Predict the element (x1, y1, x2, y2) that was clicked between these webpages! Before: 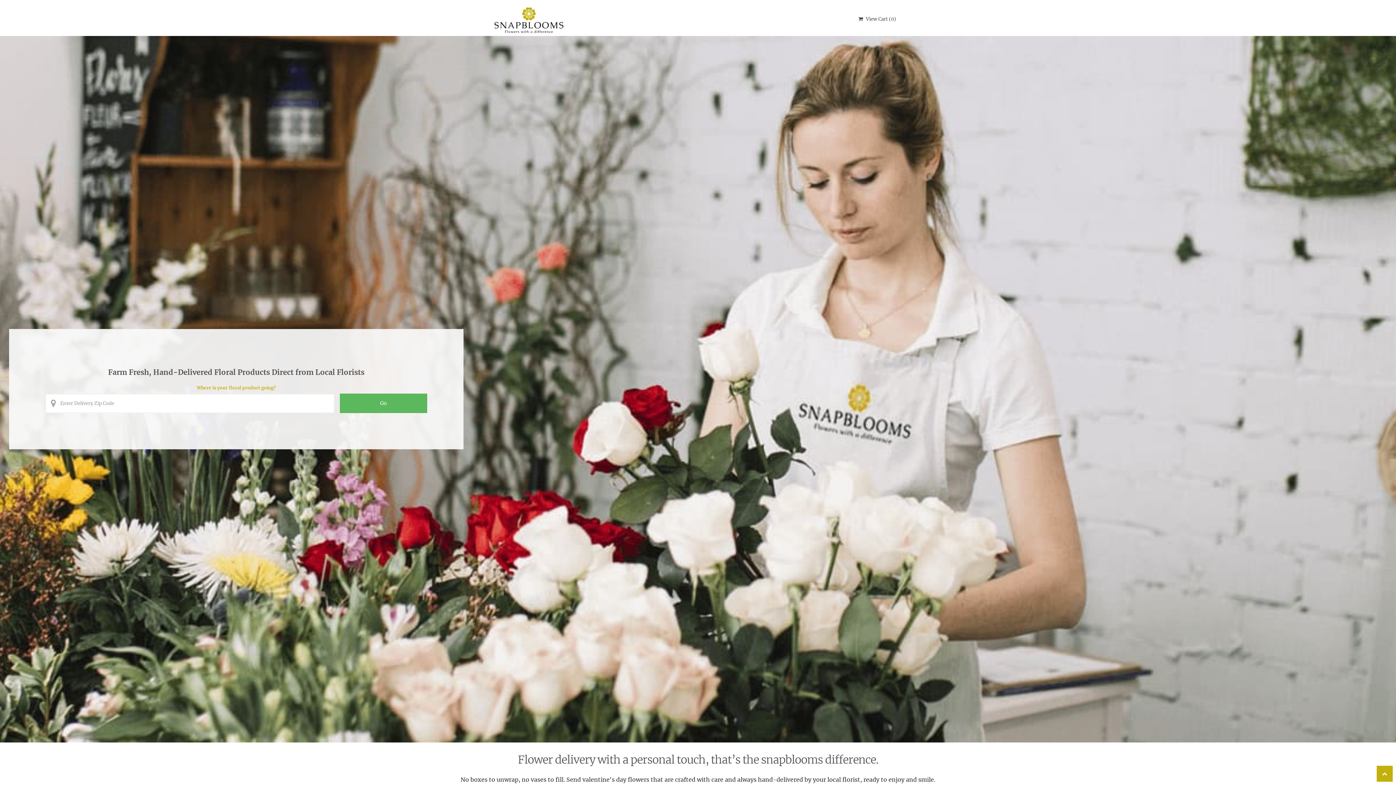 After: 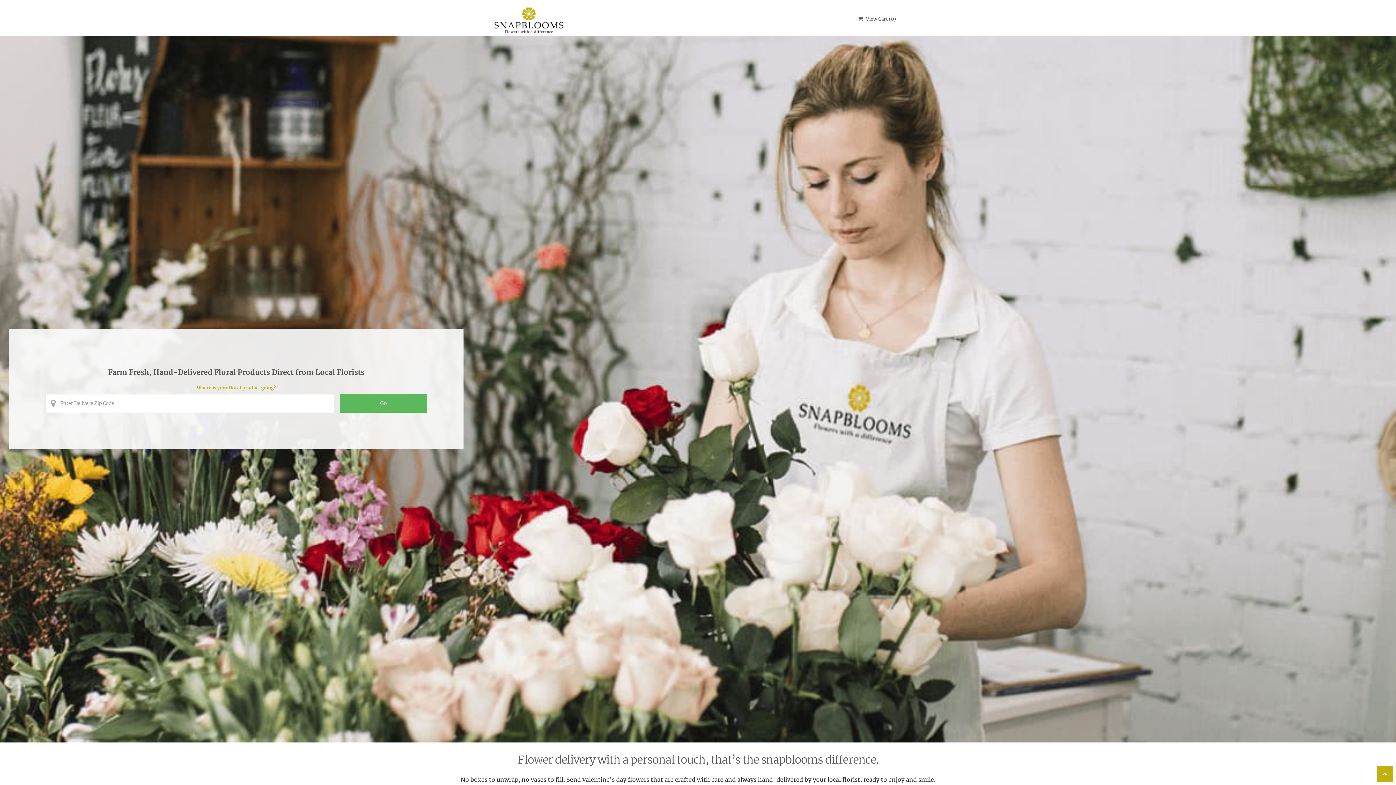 Action: bbox: (489, 15, 565, 22)